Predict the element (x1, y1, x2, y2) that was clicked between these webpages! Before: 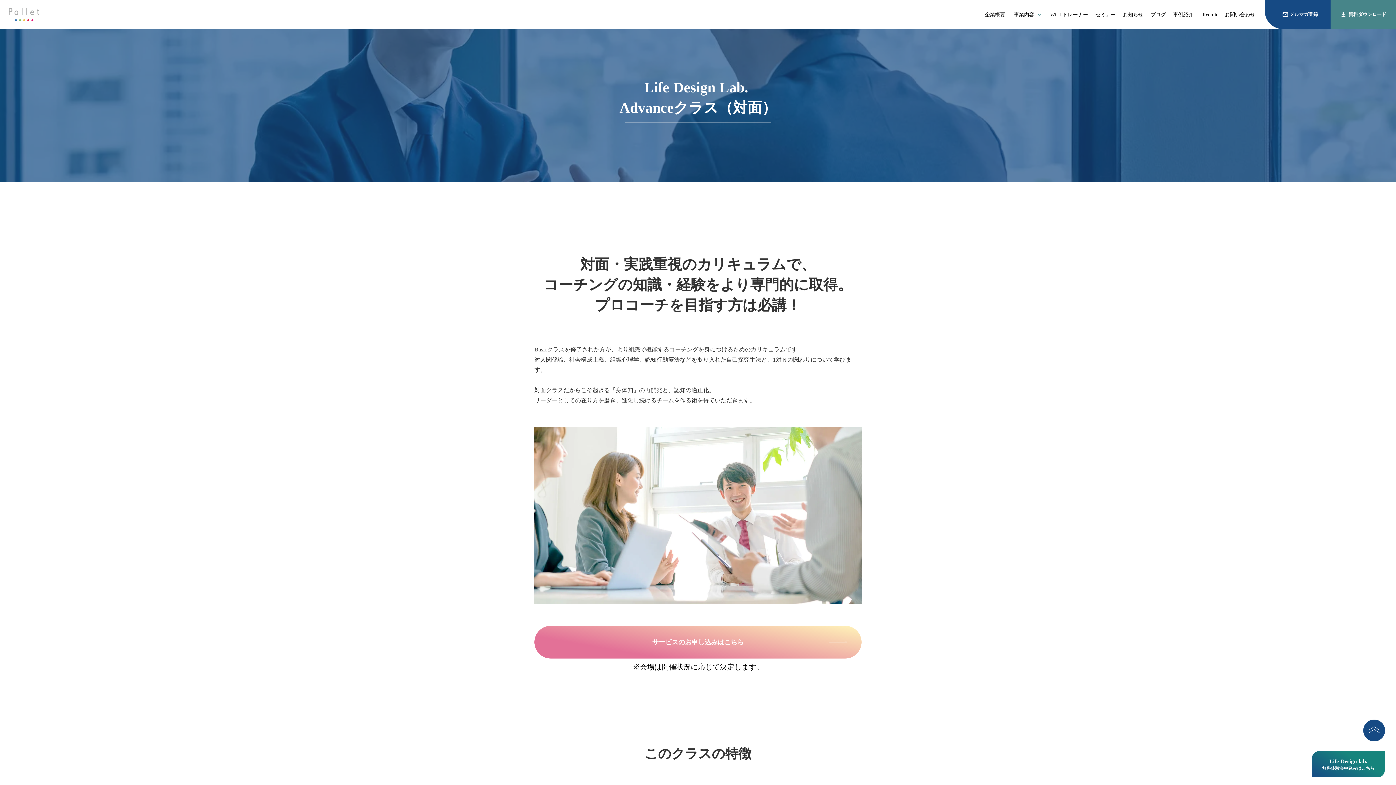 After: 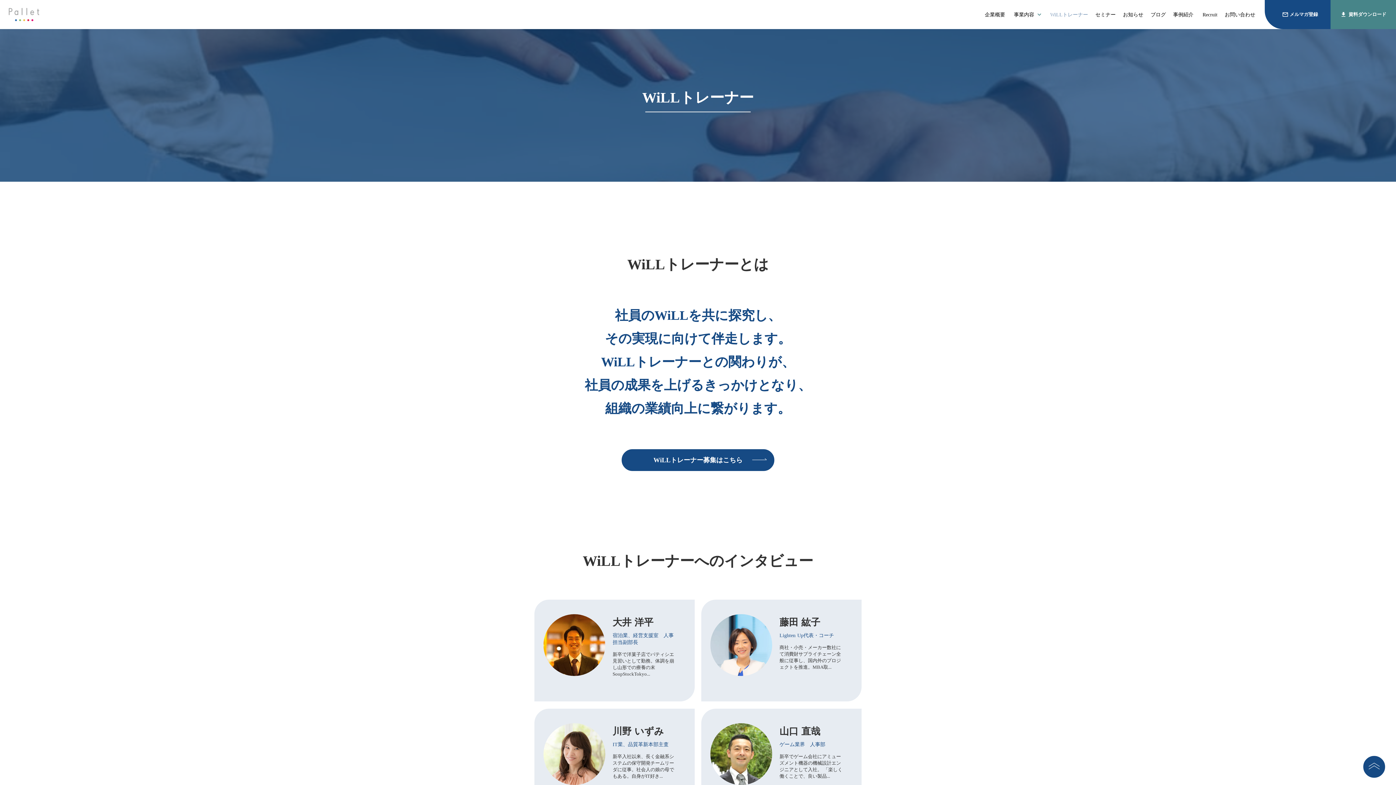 Action: label: WiLLトレーナー bbox: (1046, 10, 1092, 18)